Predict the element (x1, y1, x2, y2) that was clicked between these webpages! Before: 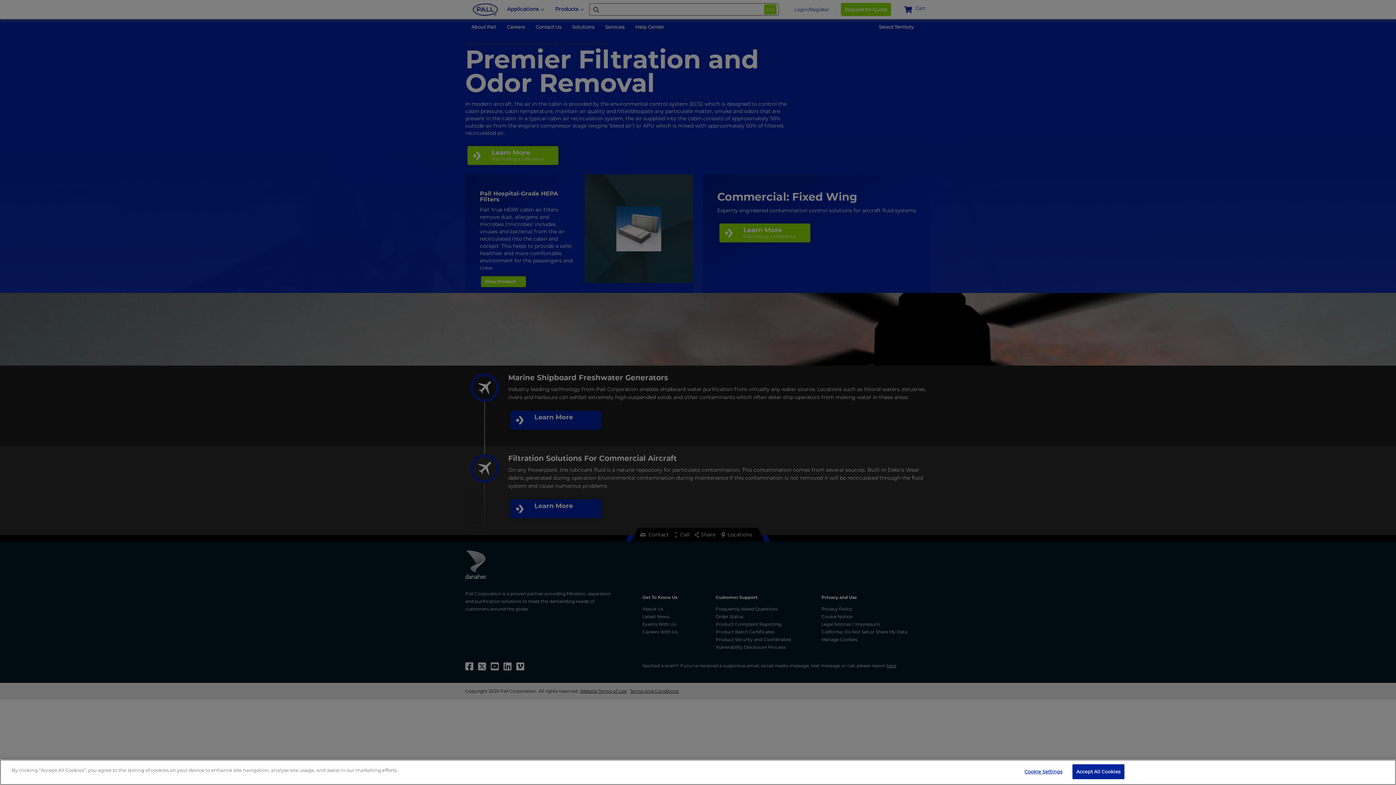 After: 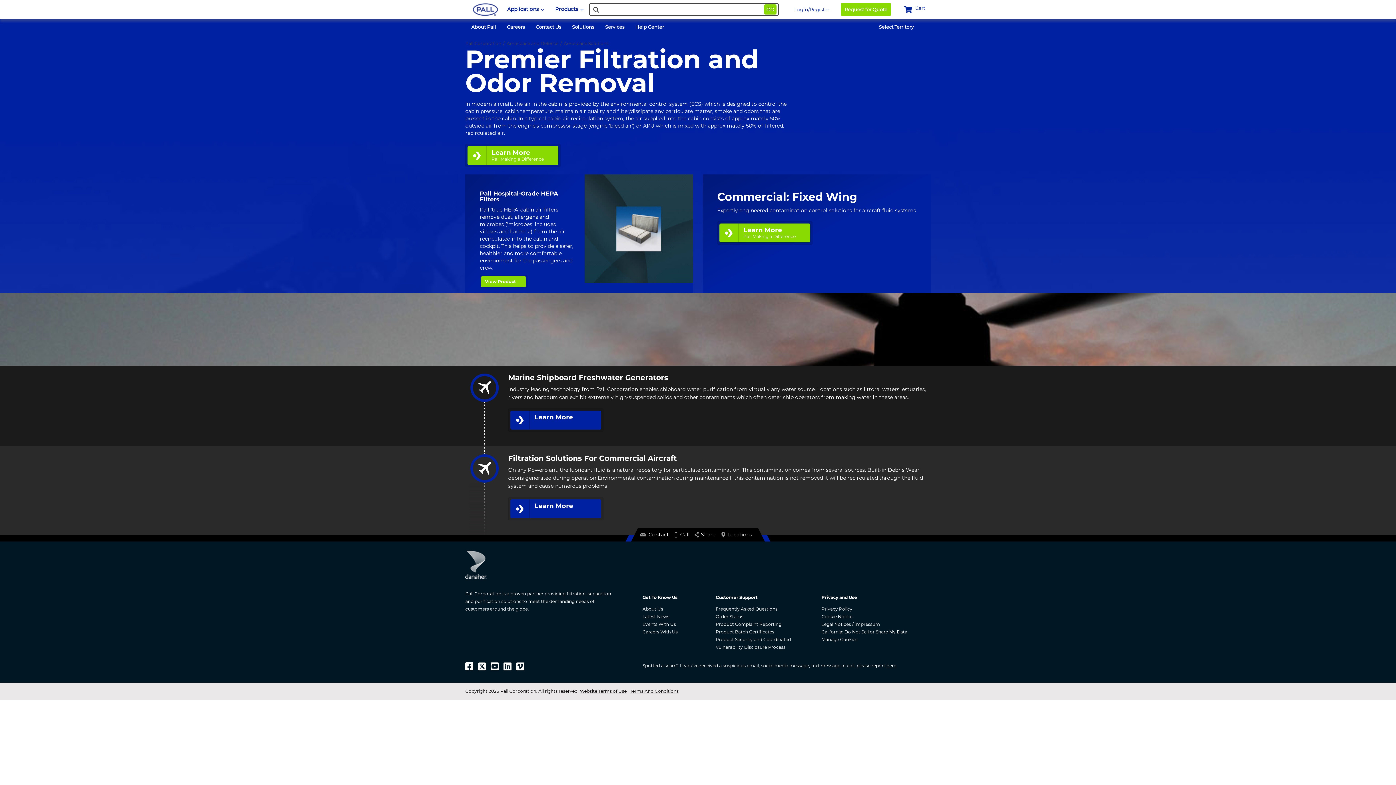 Action: label: Accept All Cookies bbox: (1072, 764, 1124, 779)